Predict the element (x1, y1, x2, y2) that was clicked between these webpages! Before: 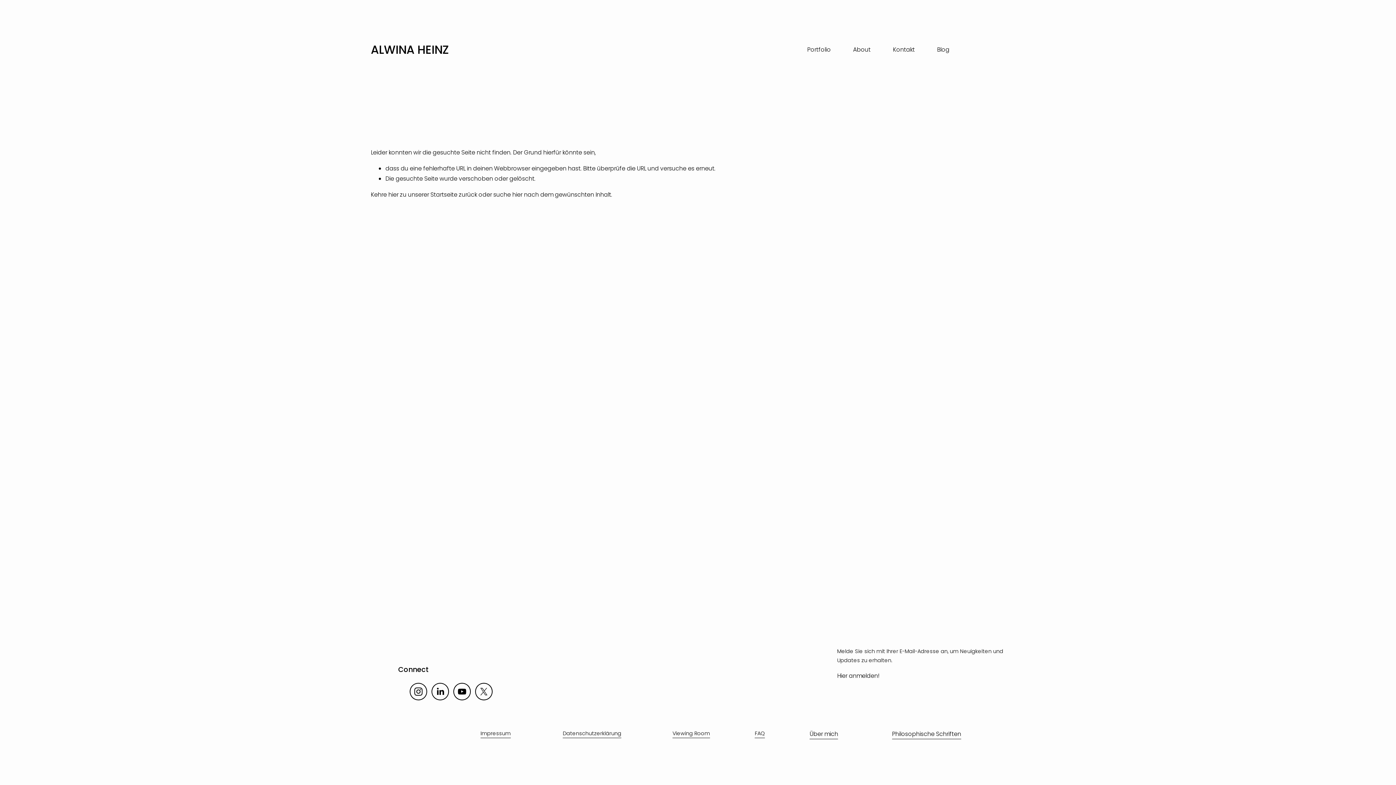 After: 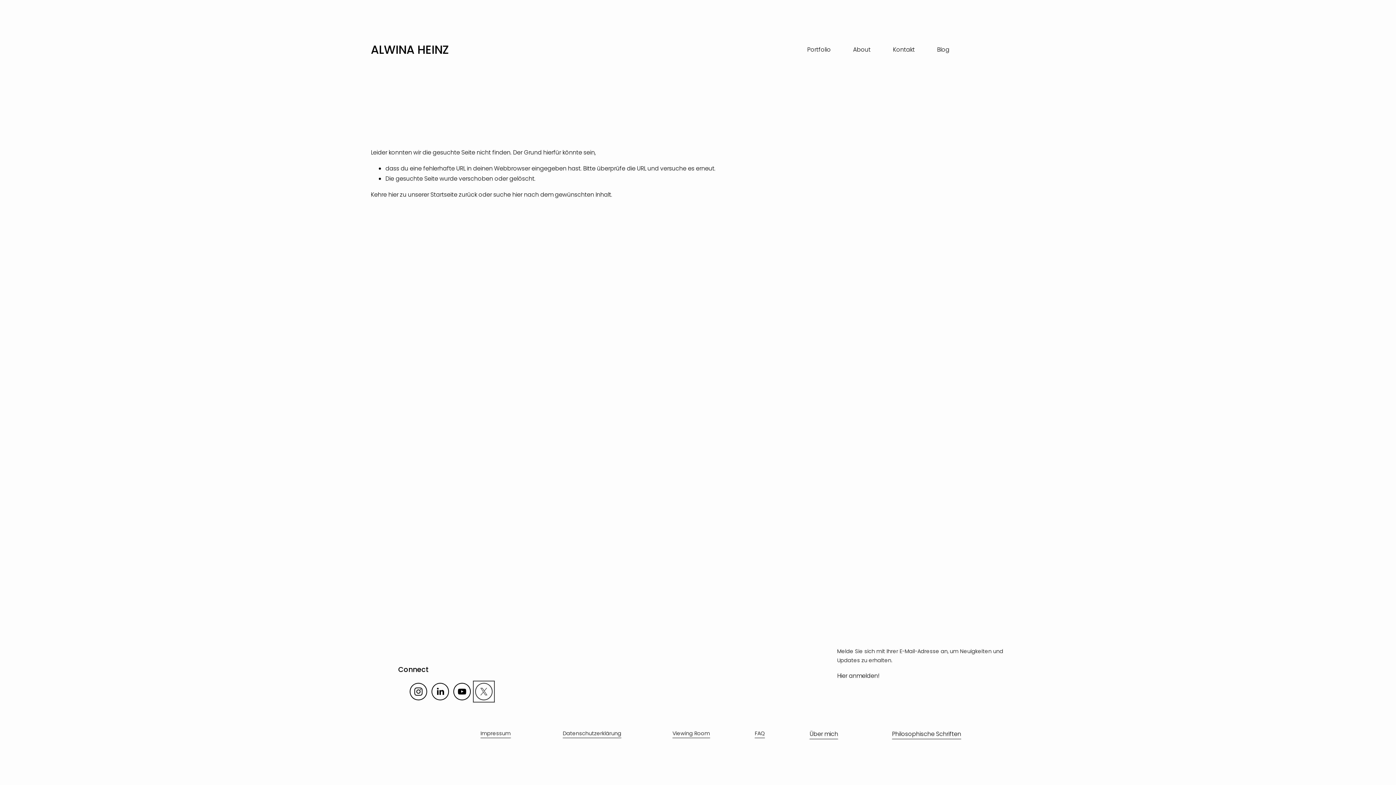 Action: label: X bbox: (475, 683, 492, 700)